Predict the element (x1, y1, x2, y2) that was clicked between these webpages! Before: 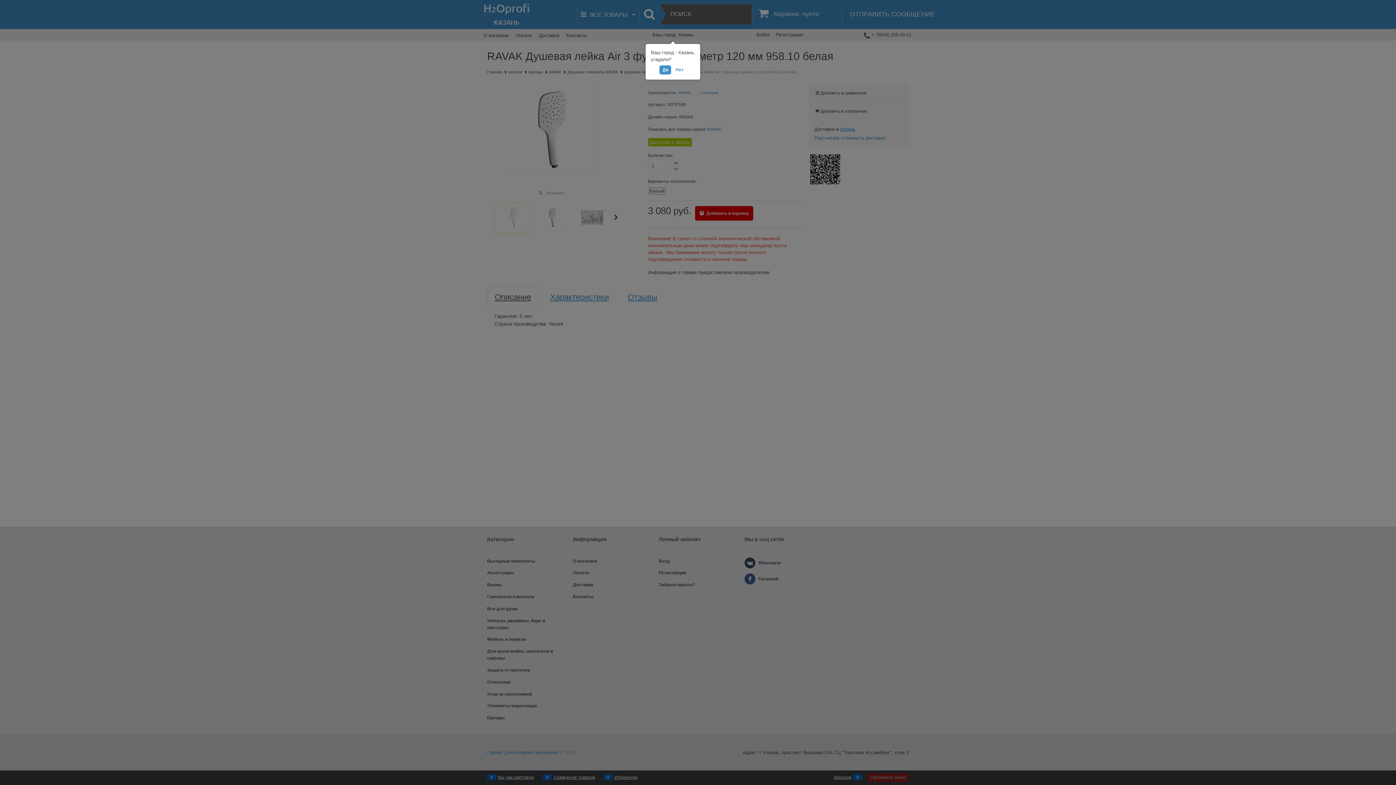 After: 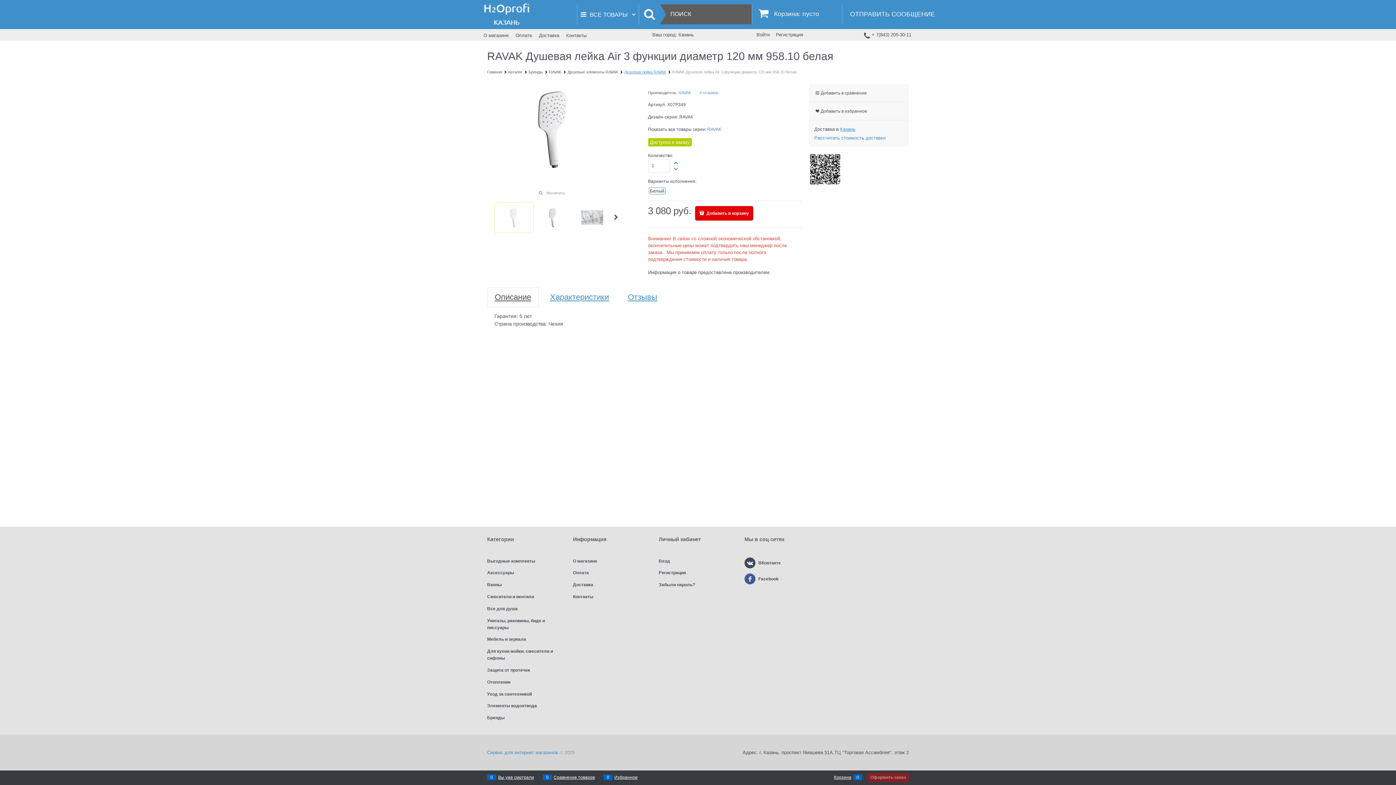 Action: label: Да bbox: (659, 65, 671, 74)